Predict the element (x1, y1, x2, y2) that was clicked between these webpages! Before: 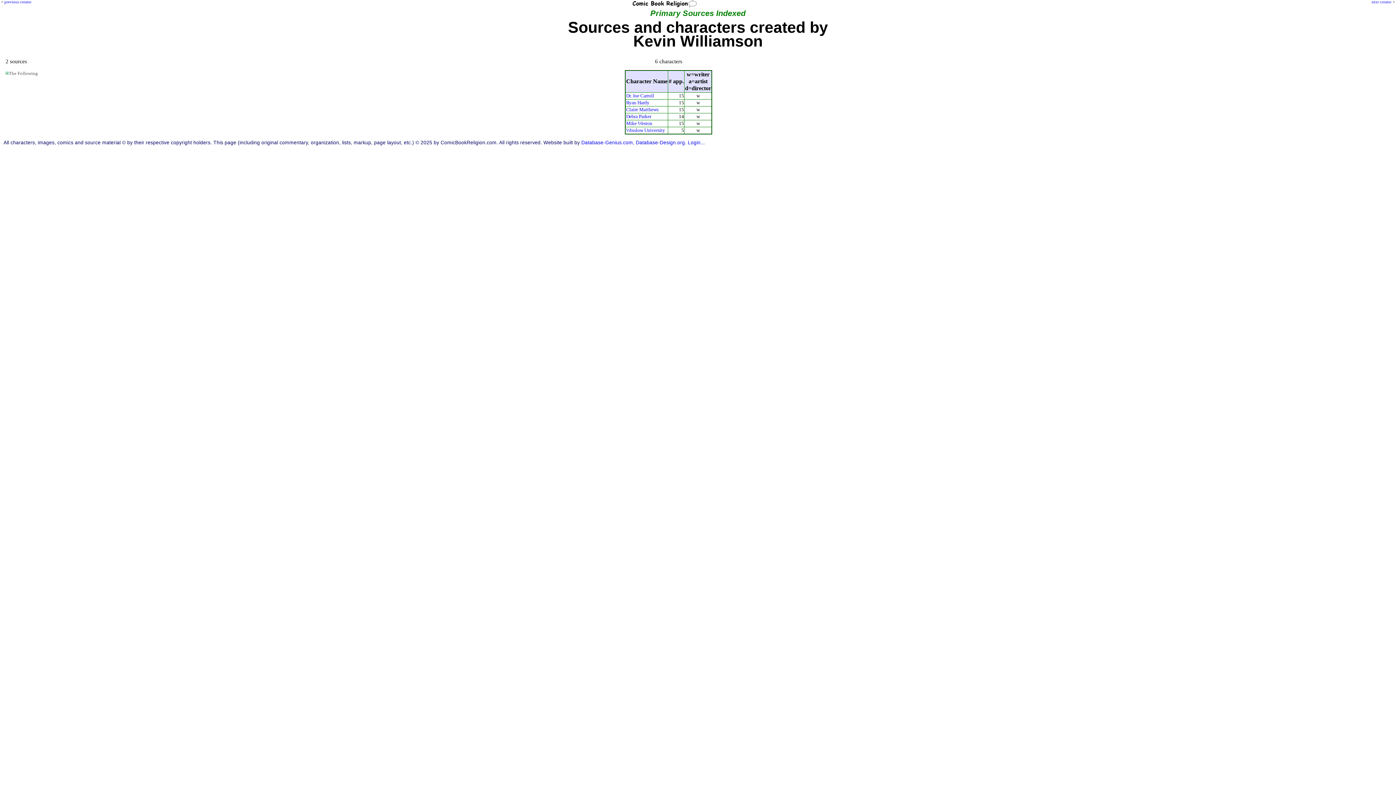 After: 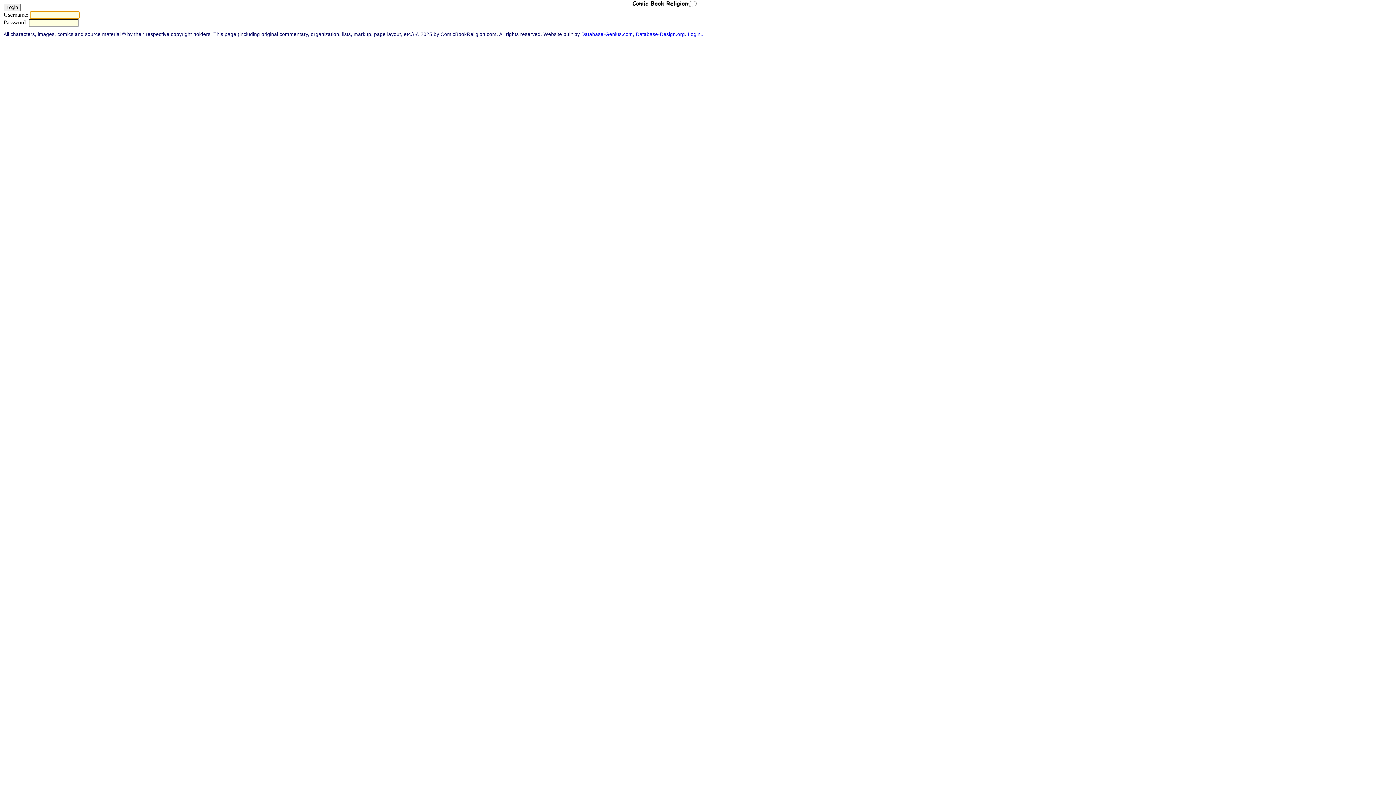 Action: bbox: (688, 139, 705, 145) label: Login...